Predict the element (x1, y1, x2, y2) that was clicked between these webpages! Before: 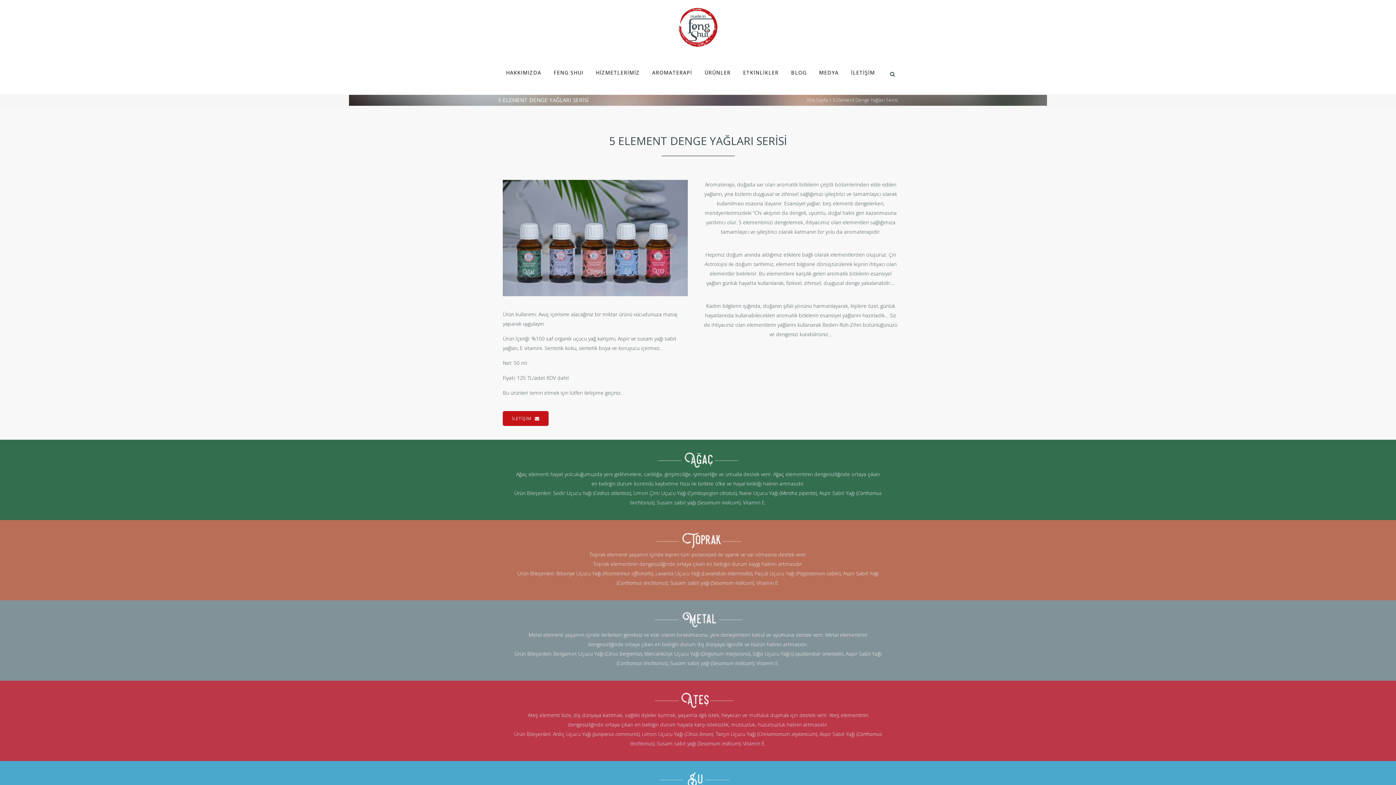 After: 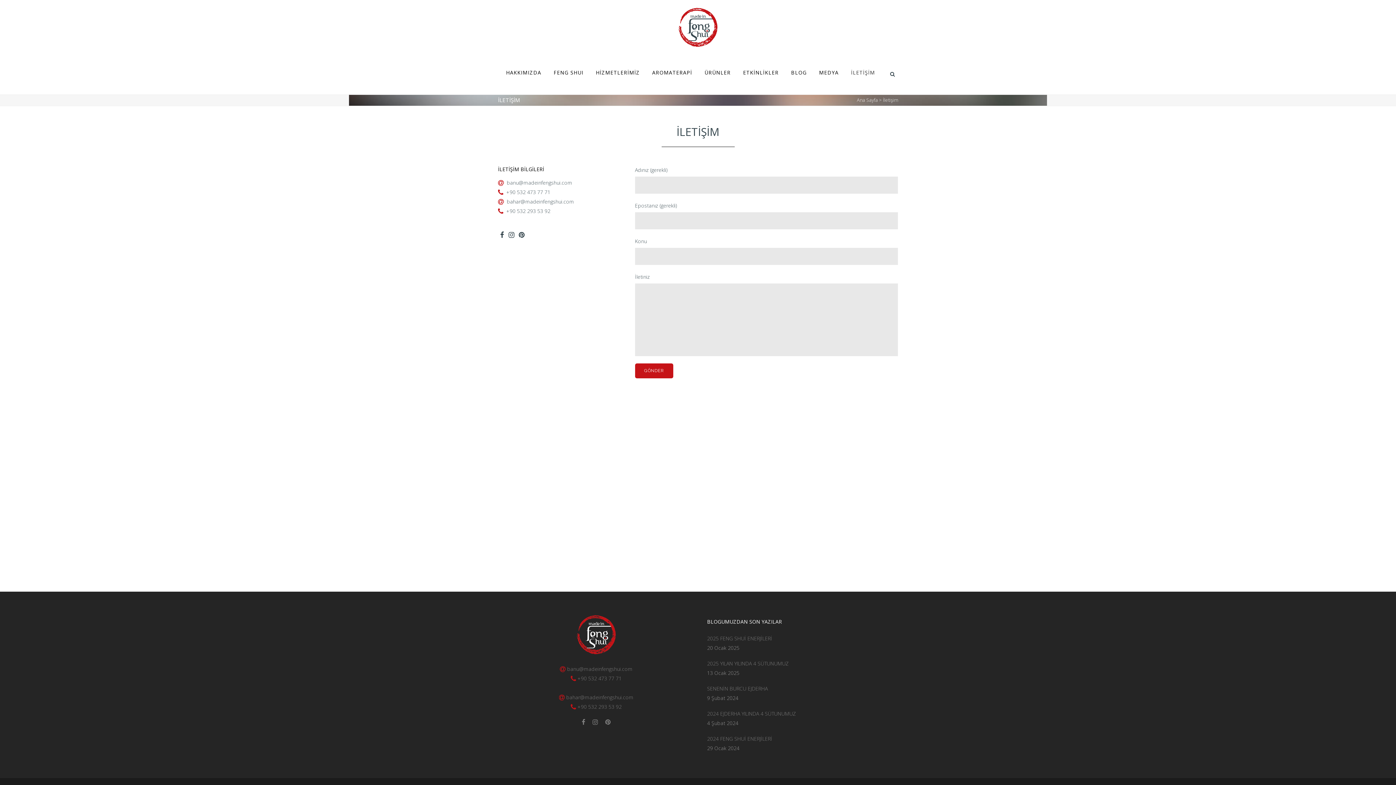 Action: label: İLETİŞİM bbox: (845, 50, 881, 94)